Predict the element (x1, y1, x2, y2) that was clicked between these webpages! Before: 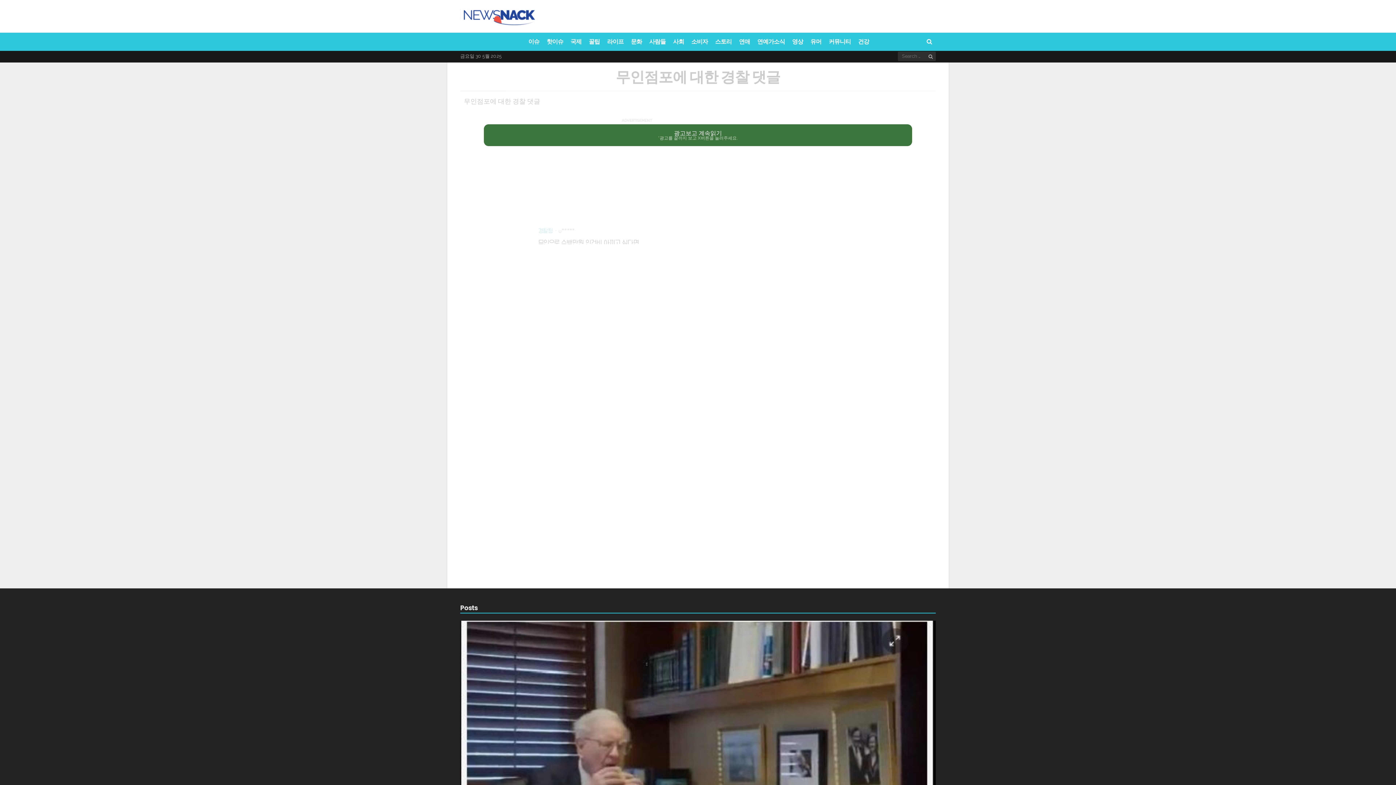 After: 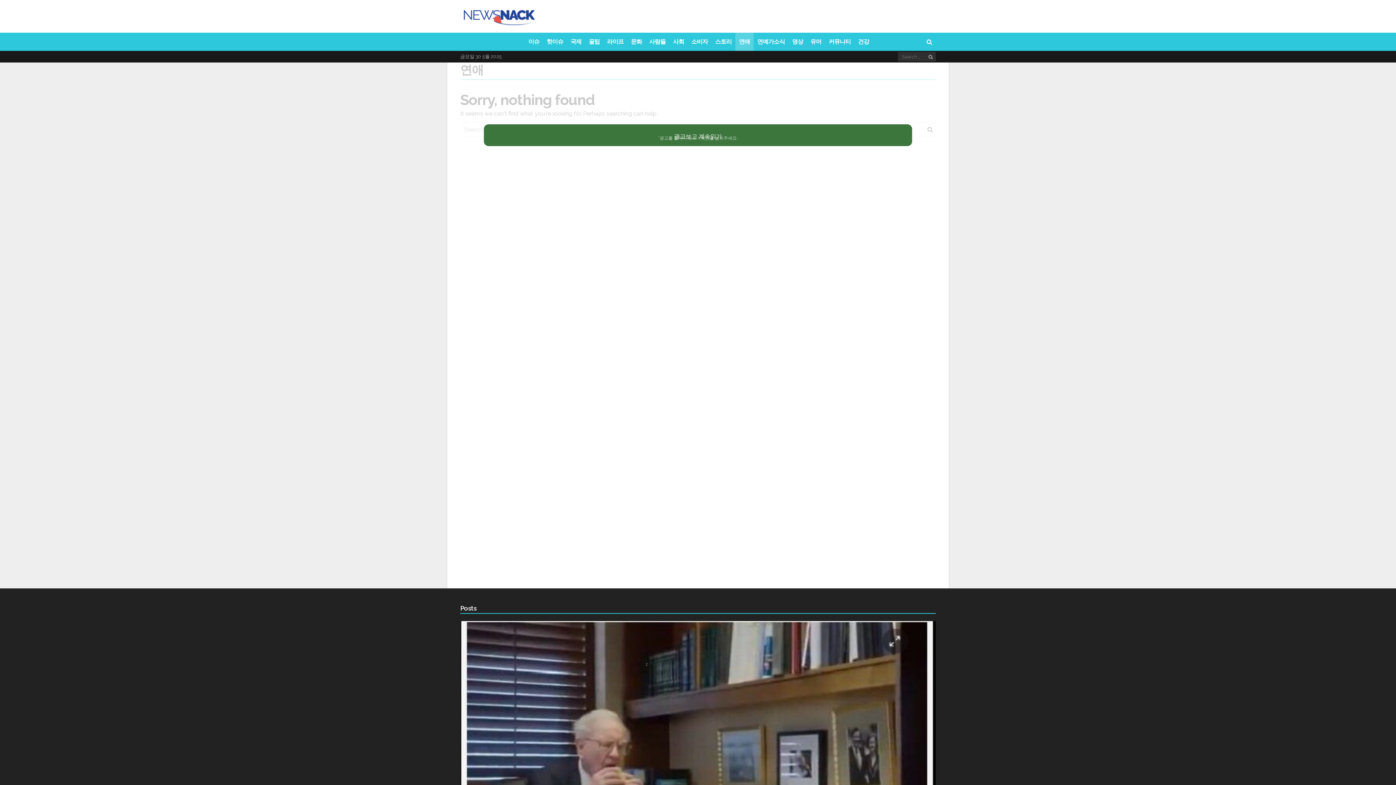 Action: label: 연애 bbox: (735, 32, 753, 50)